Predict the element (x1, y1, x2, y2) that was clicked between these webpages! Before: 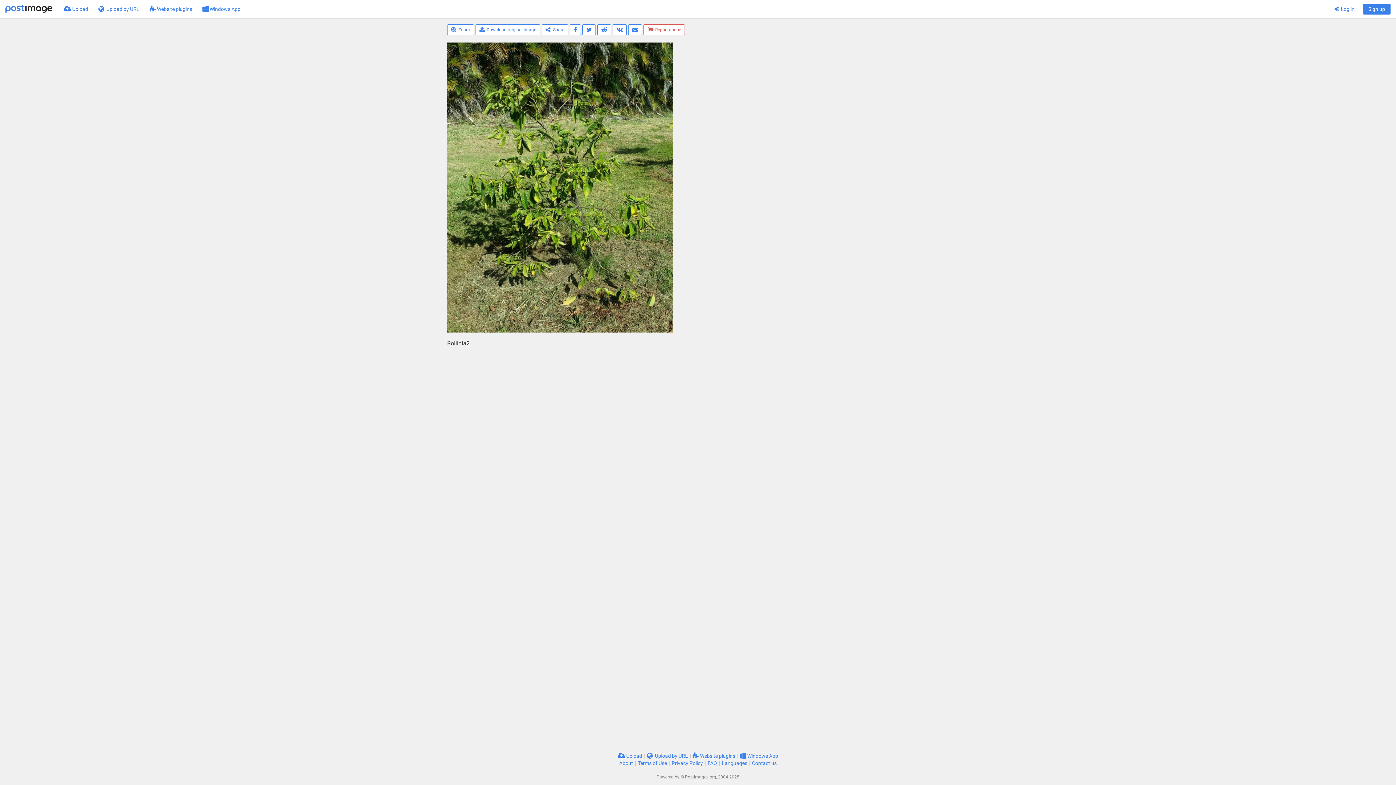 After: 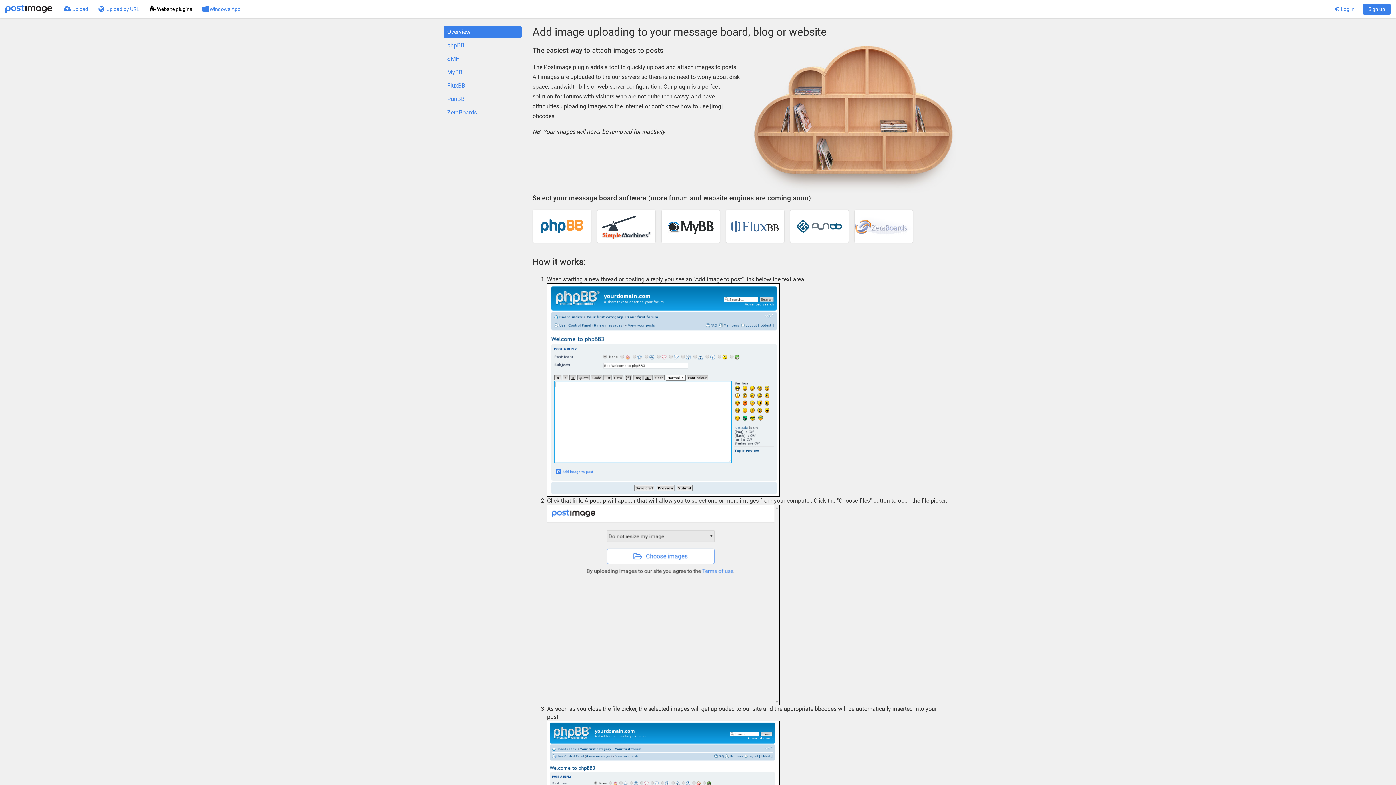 Action: bbox: (692, 753, 735, 759) label:  Website plugins